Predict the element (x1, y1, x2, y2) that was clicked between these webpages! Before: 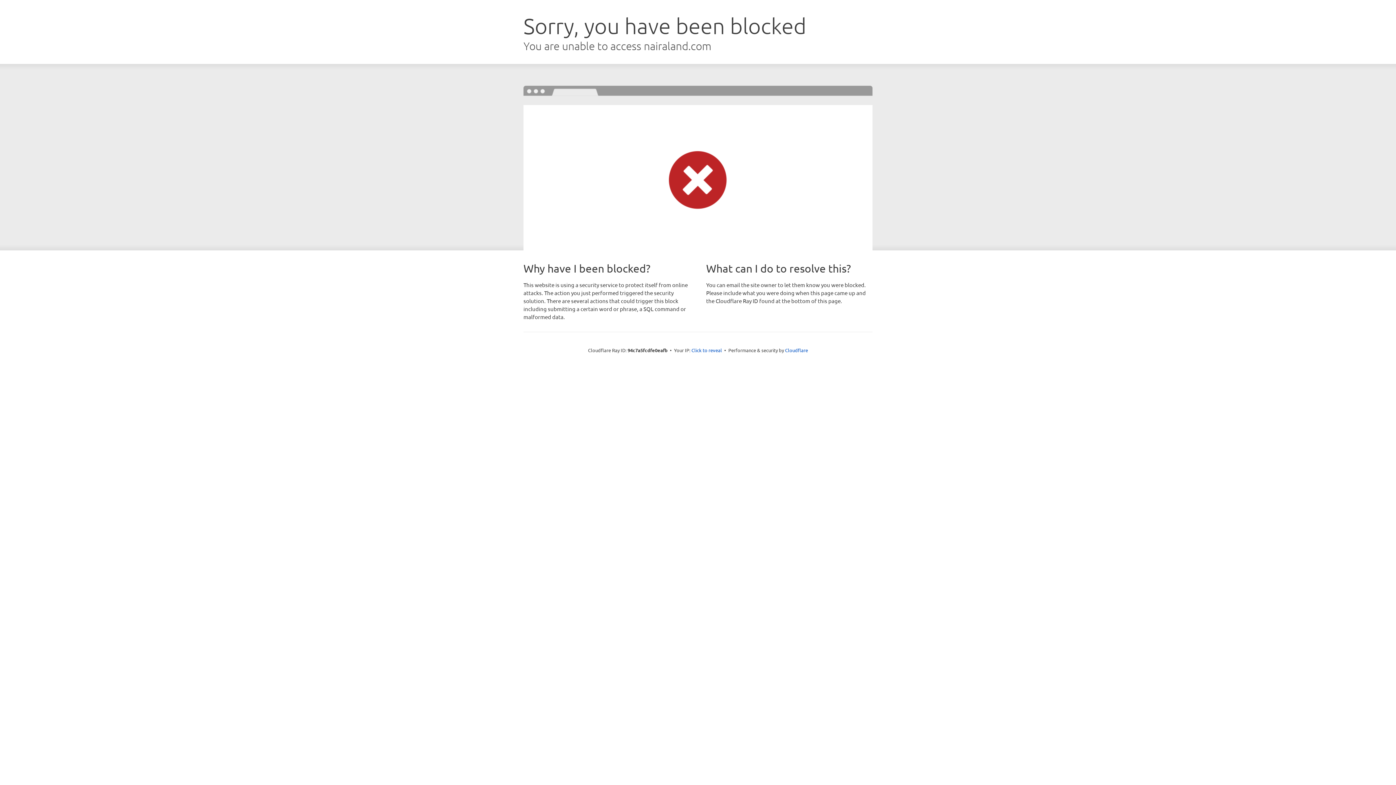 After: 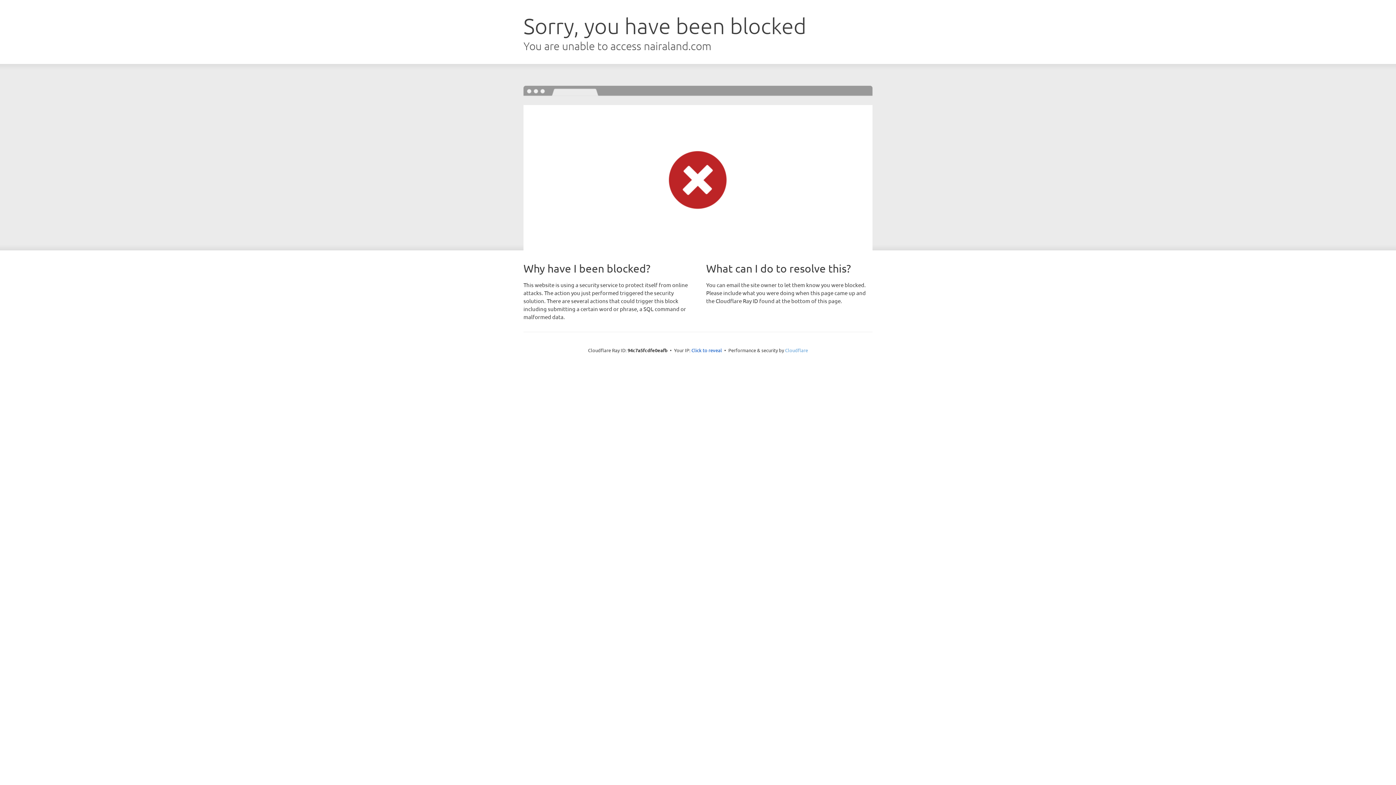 Action: label: Cloudflare bbox: (785, 347, 808, 353)